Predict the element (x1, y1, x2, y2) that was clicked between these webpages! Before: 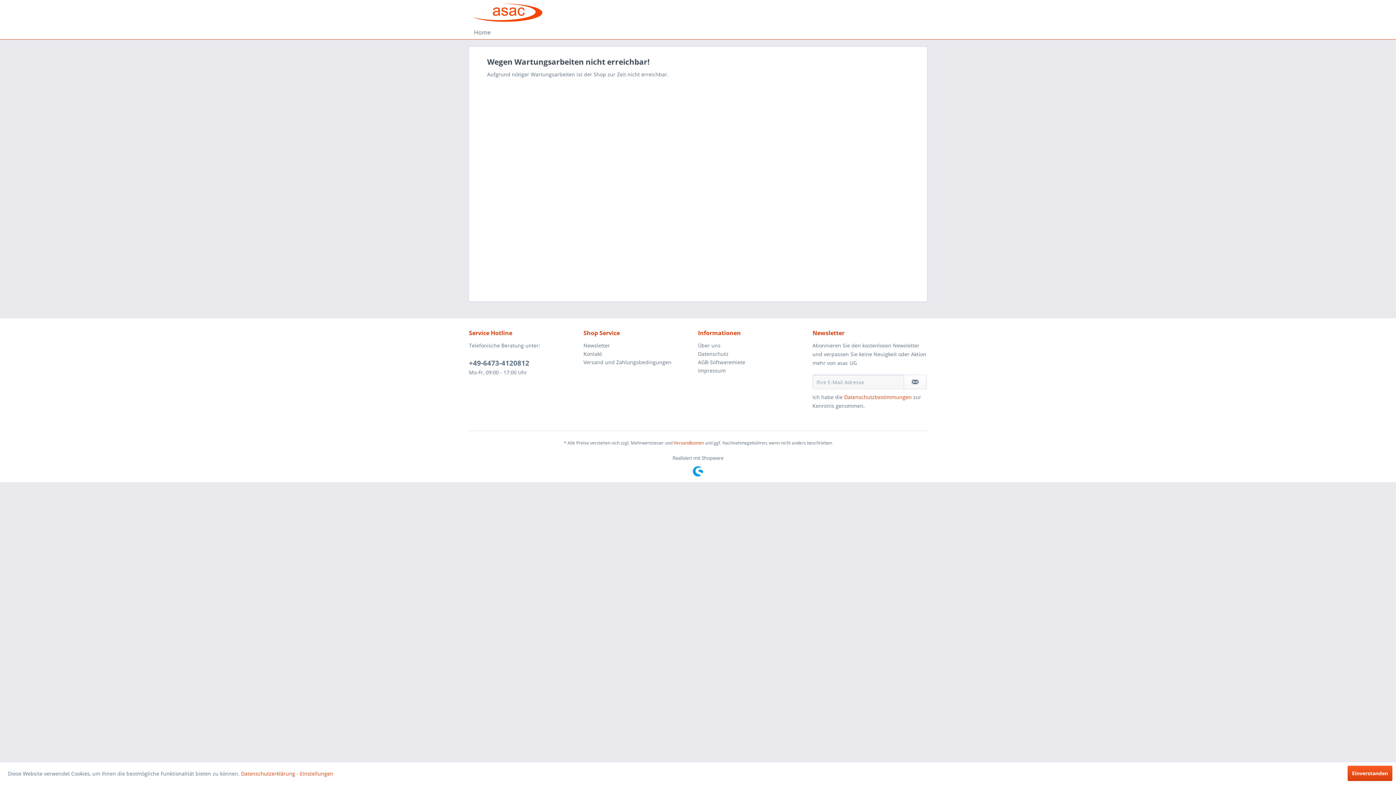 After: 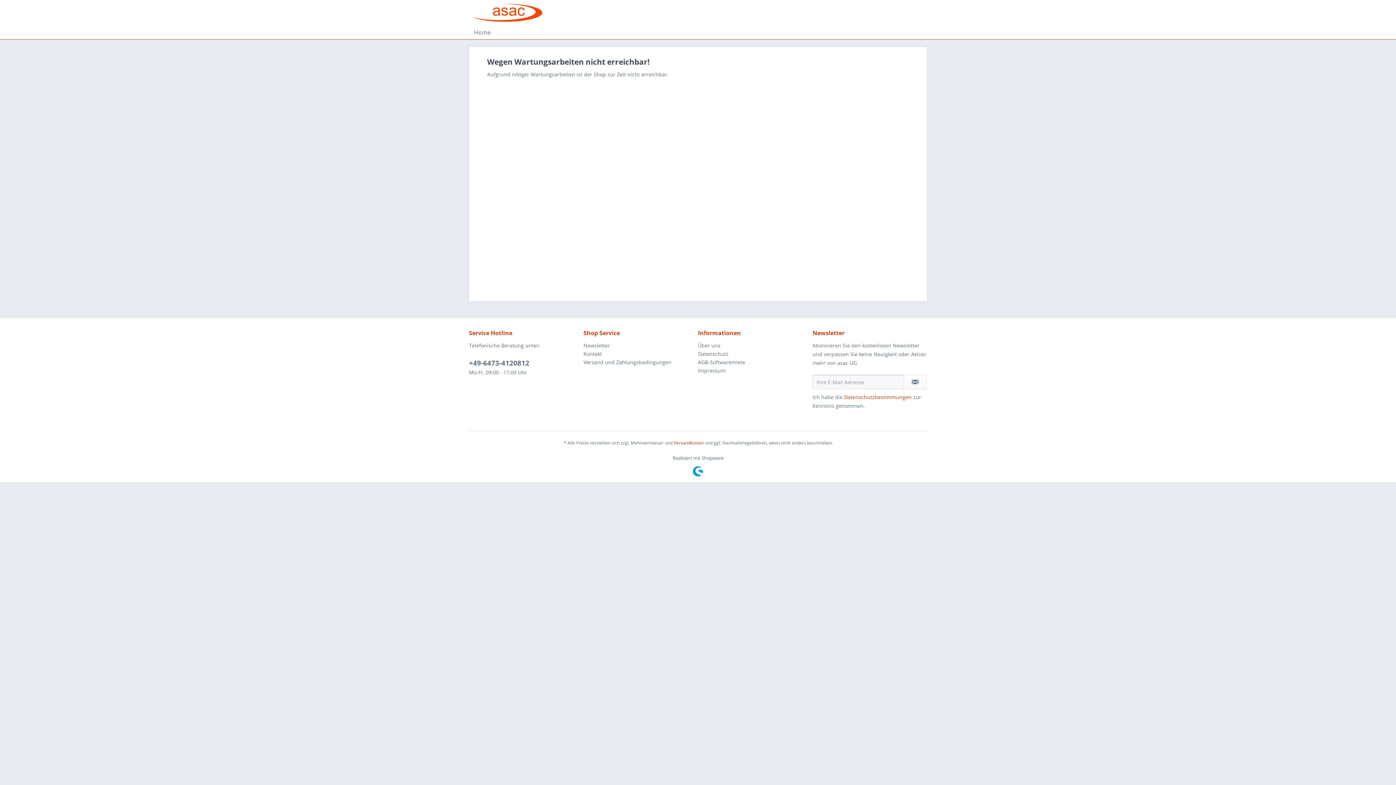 Action: label: Einverstanden bbox: (1348, 766, 1392, 781)